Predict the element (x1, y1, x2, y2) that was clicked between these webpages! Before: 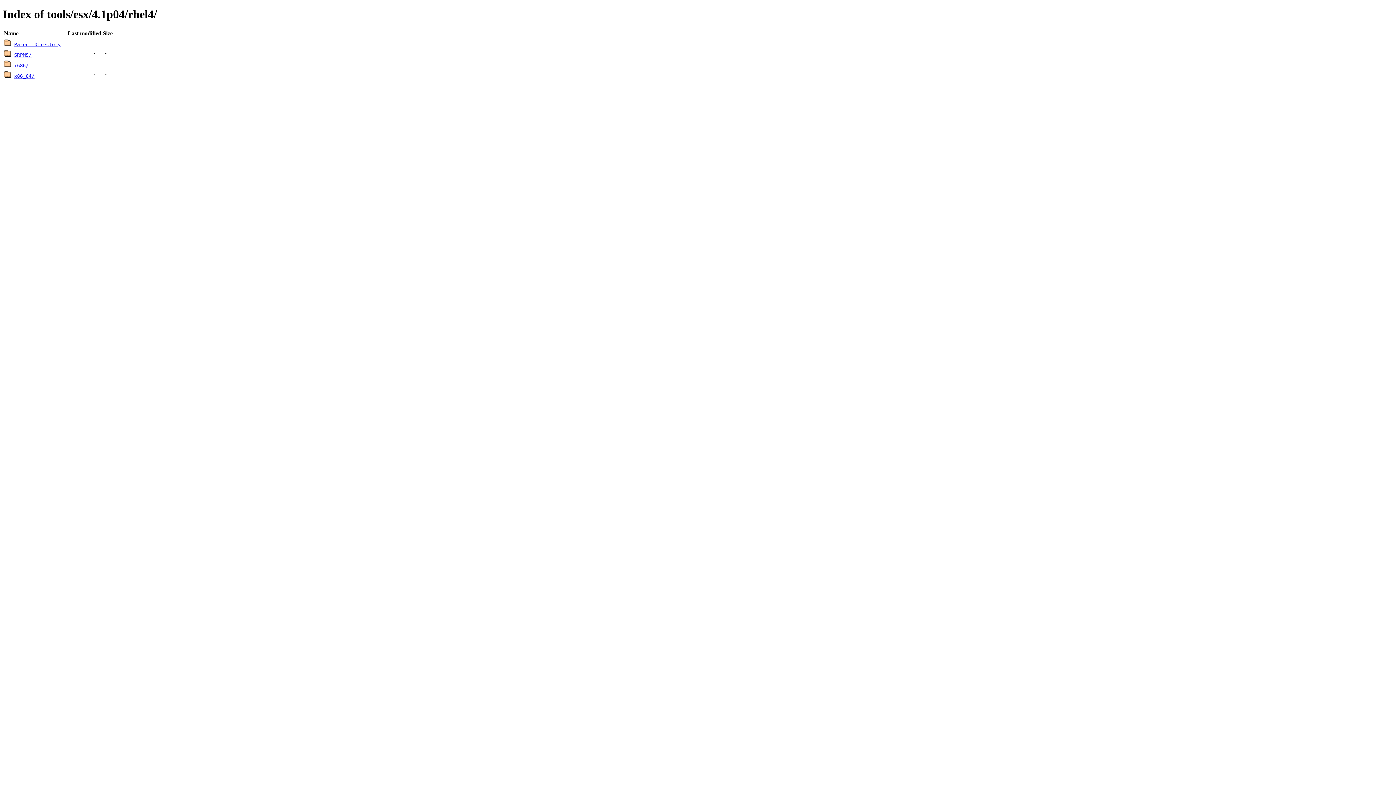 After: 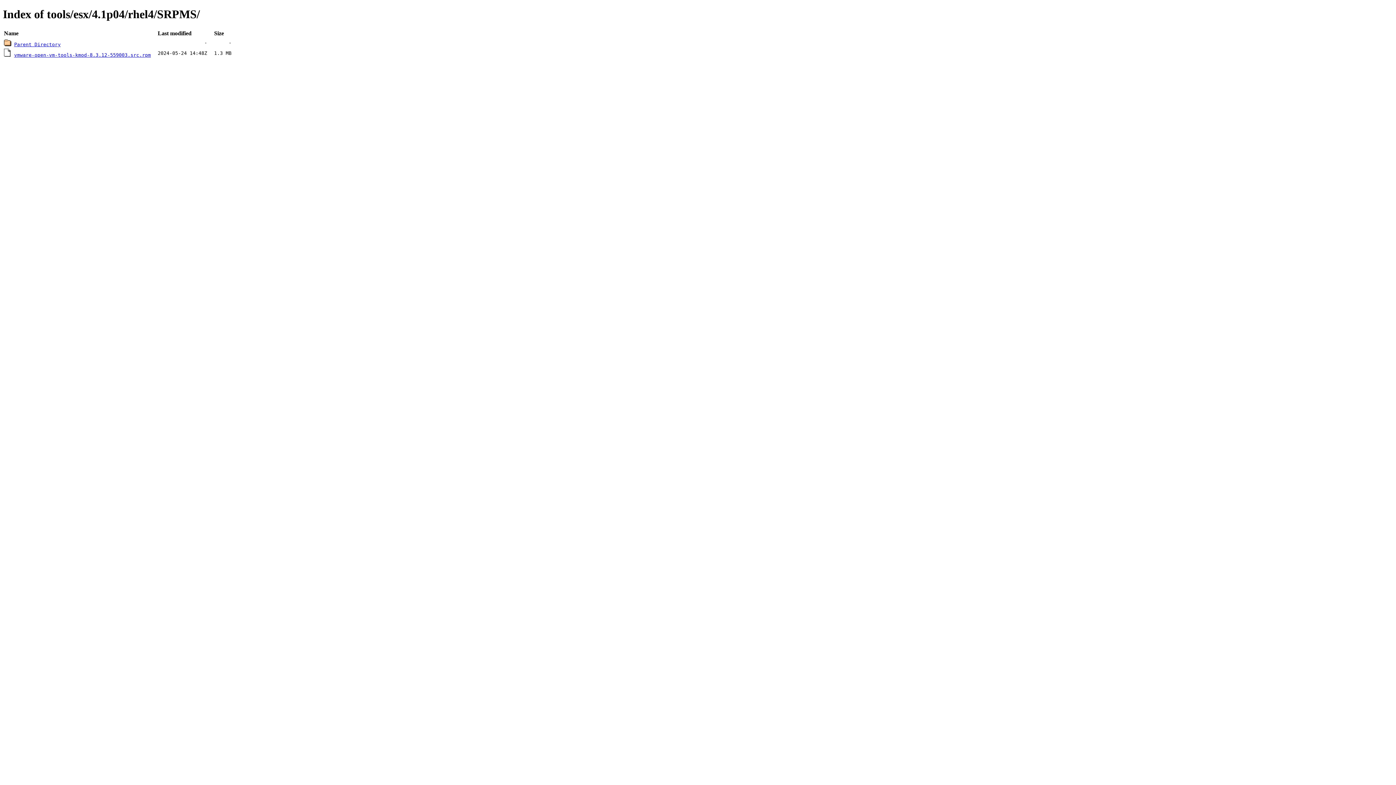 Action: bbox: (14, 52, 31, 57) label: SRPMS/